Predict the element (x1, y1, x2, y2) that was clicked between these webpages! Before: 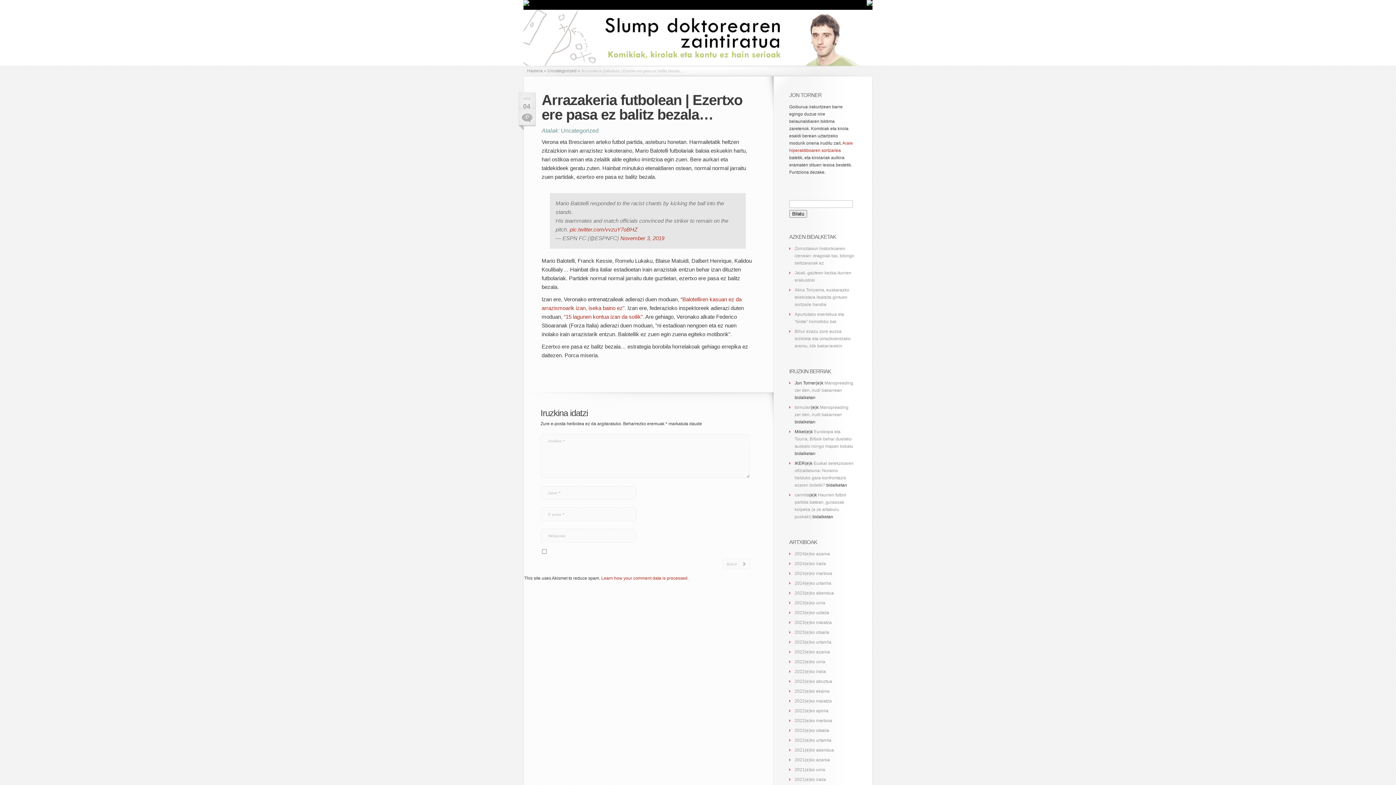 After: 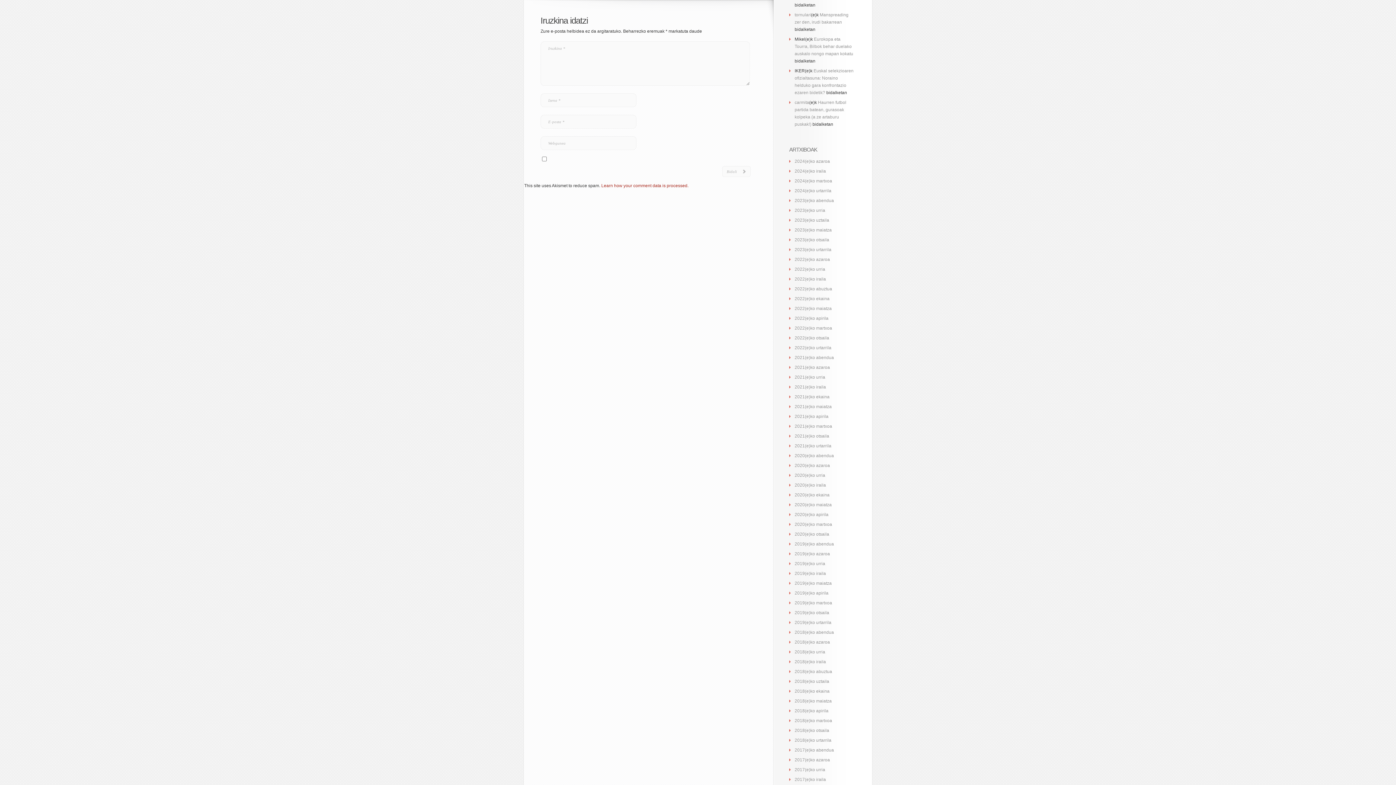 Action: bbox: (522, 112, 532, 121) label: 0